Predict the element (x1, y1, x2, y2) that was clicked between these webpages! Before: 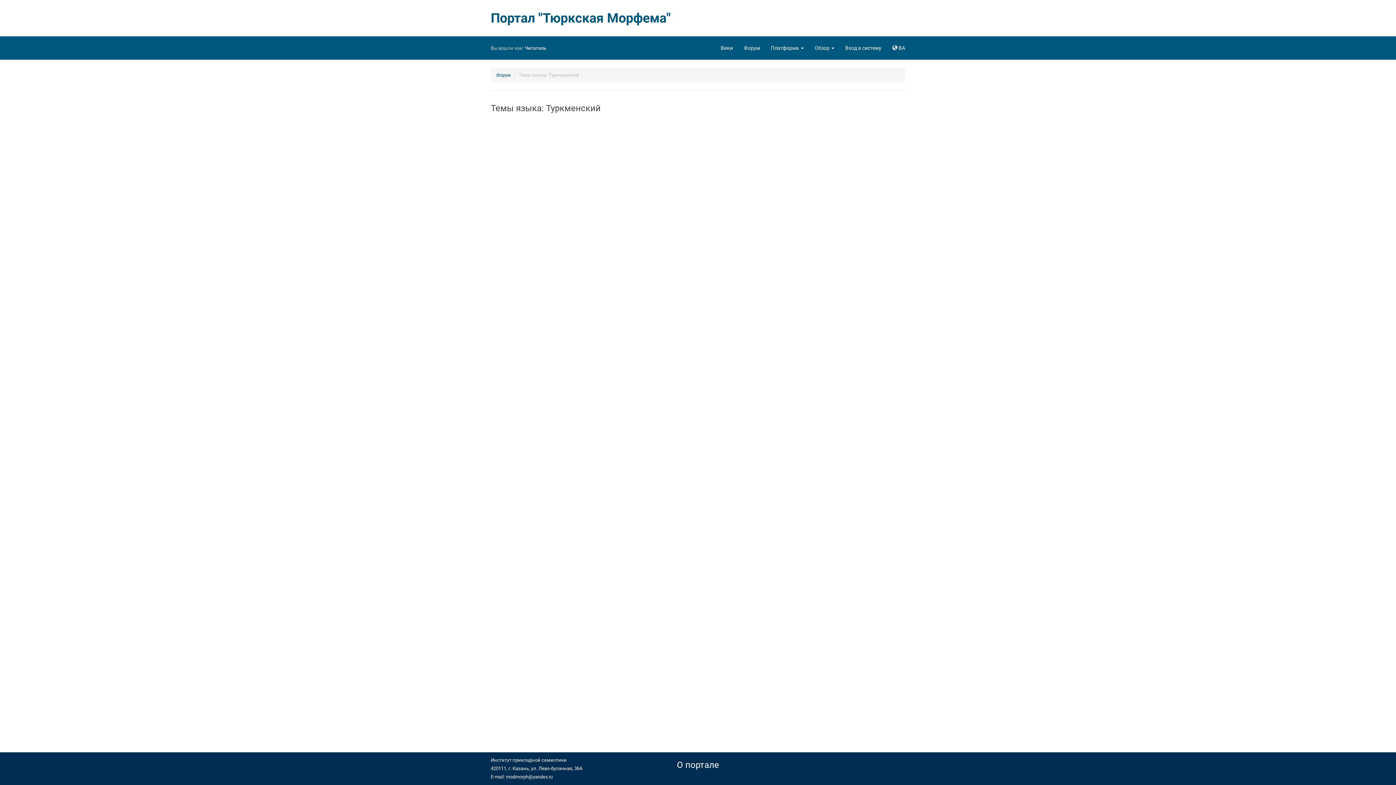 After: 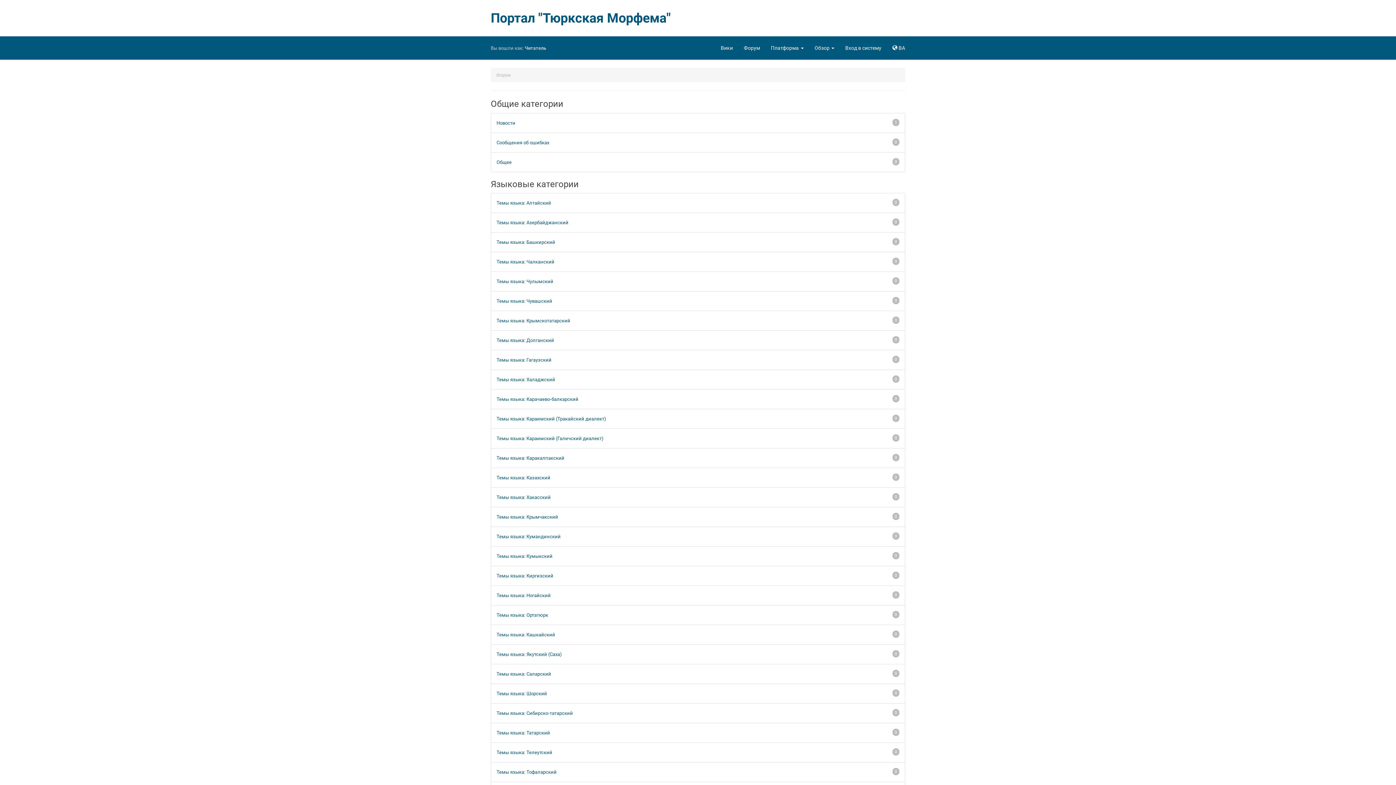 Action: label: Форум bbox: (496, 72, 511, 77)